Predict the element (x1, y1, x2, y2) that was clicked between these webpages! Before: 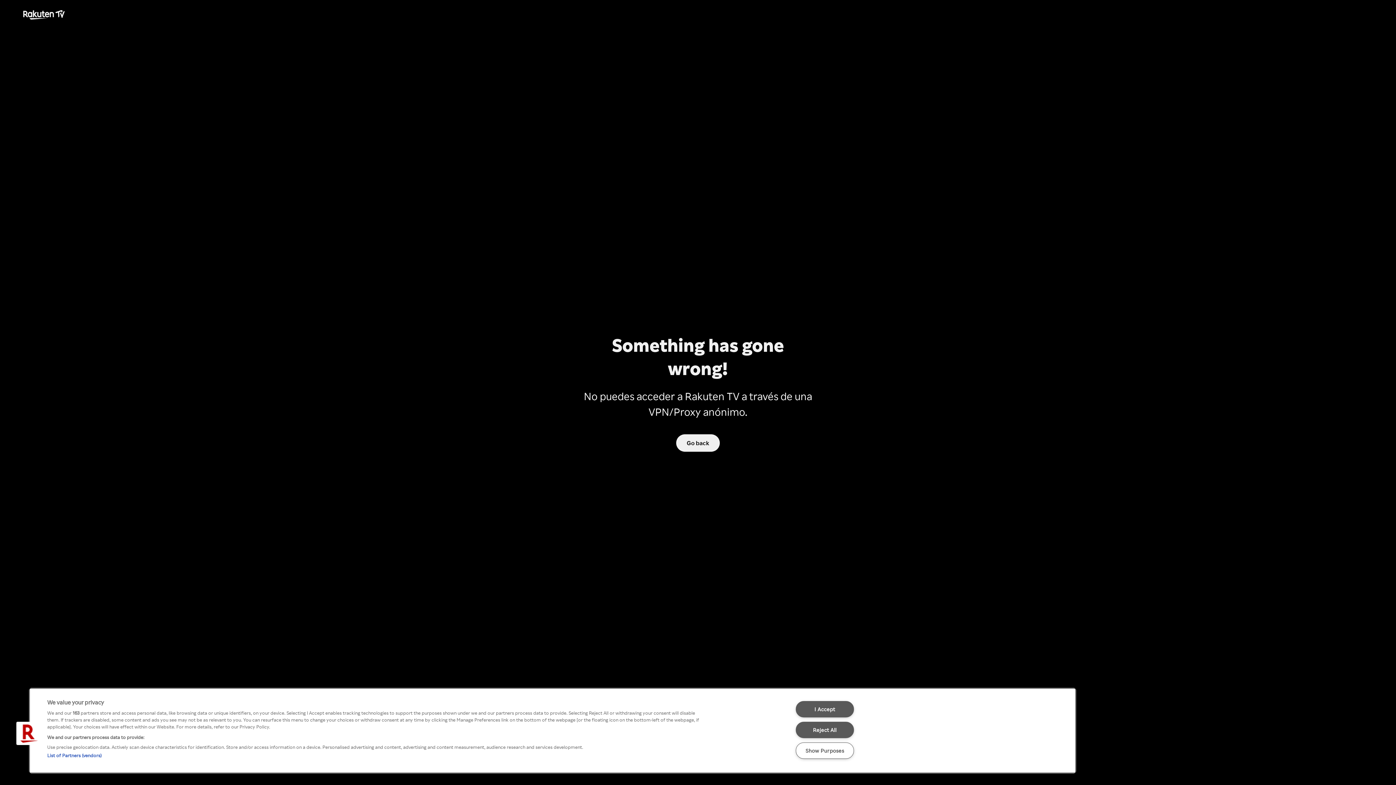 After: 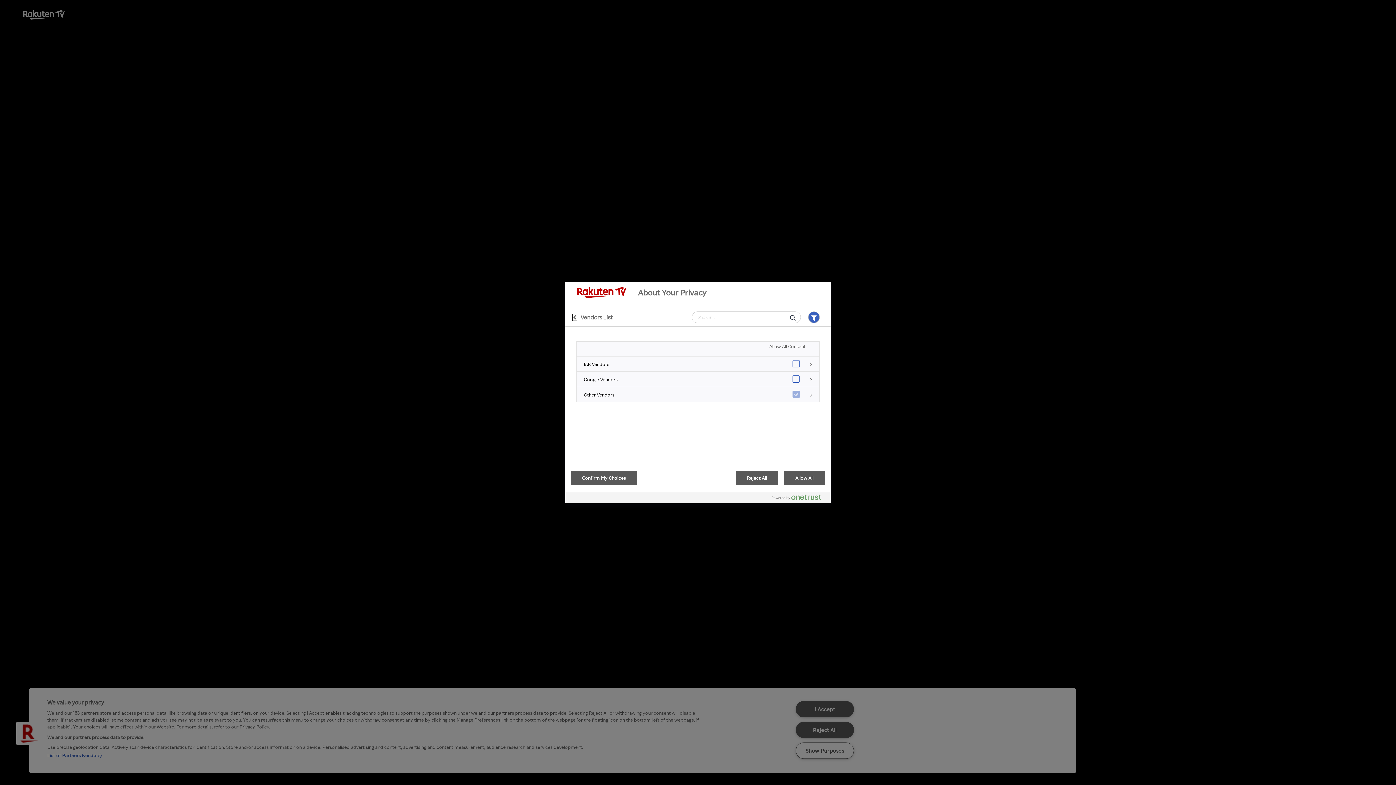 Action: label: List of Partners (vendors) bbox: (47, 752, 101, 758)